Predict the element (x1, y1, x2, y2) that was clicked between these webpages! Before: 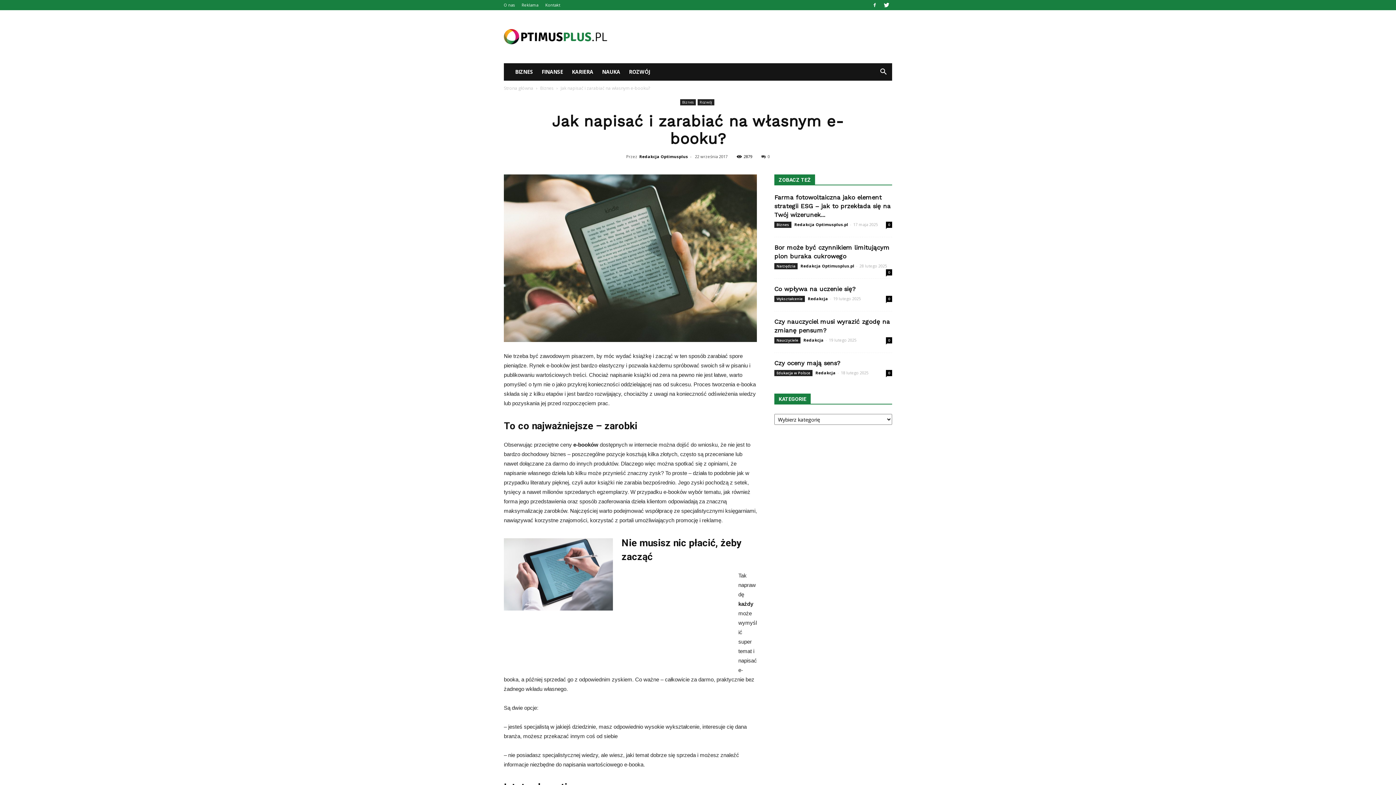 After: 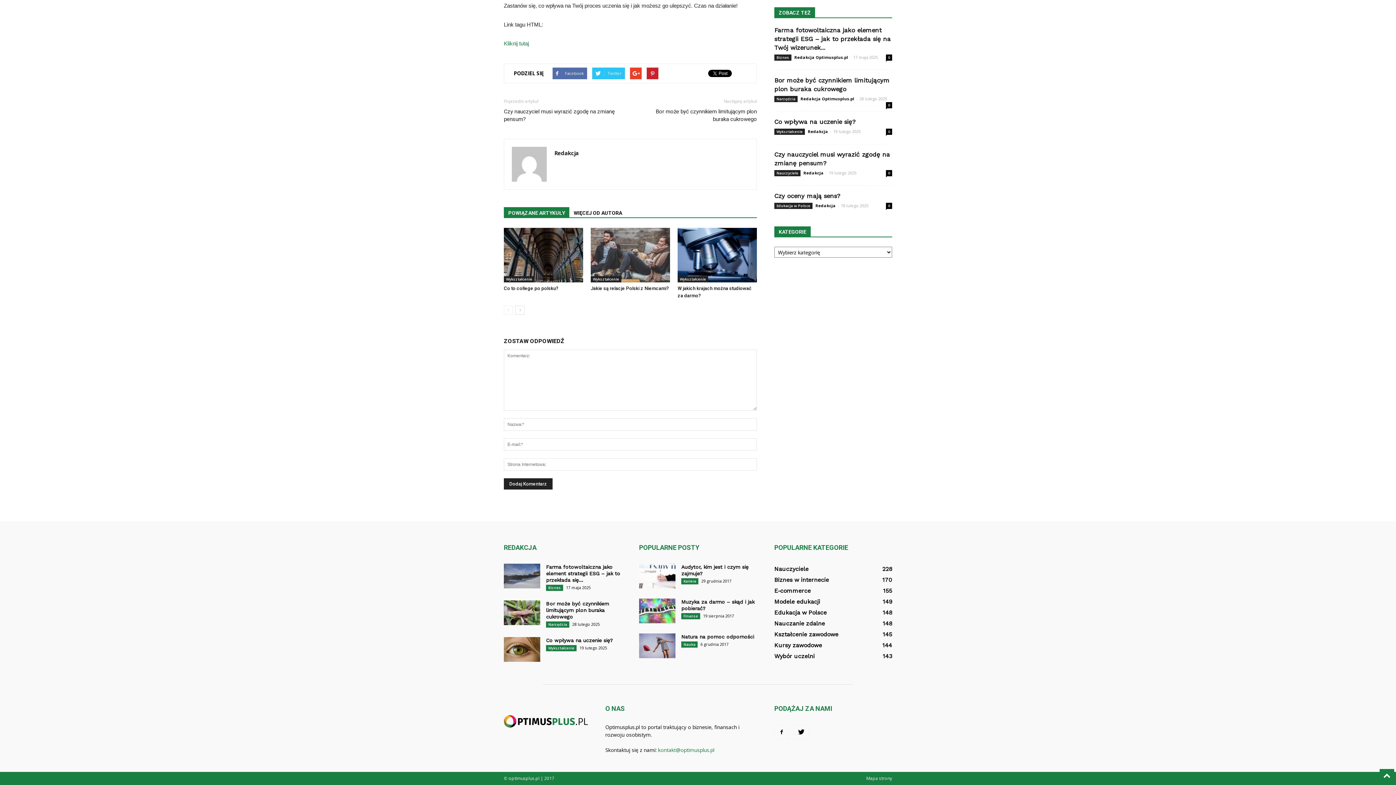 Action: label: 0 bbox: (886, 296, 892, 302)